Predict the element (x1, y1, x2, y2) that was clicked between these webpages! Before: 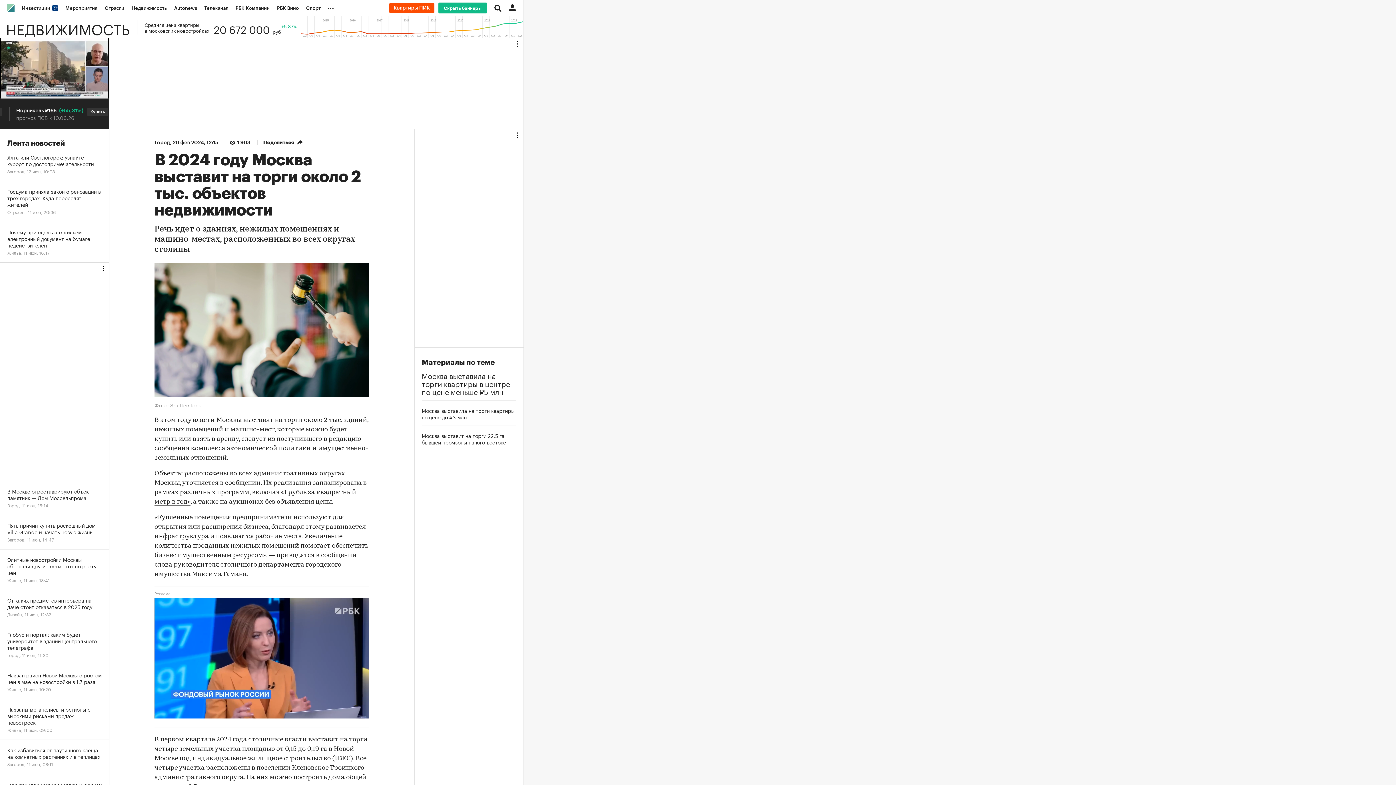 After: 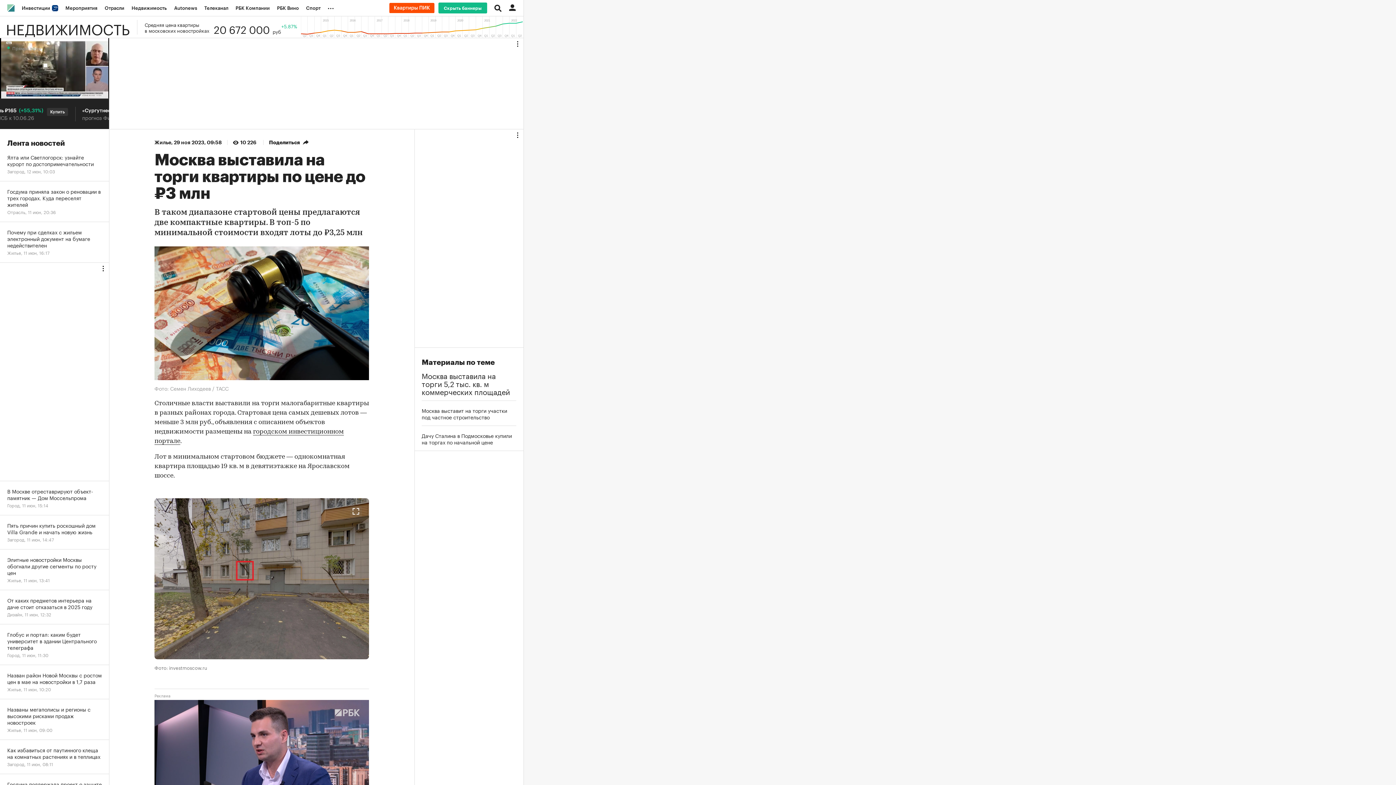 Action: label: Москва выставила на торги квартиры по цене до ₽3 млн bbox: (421, 407, 516, 420)